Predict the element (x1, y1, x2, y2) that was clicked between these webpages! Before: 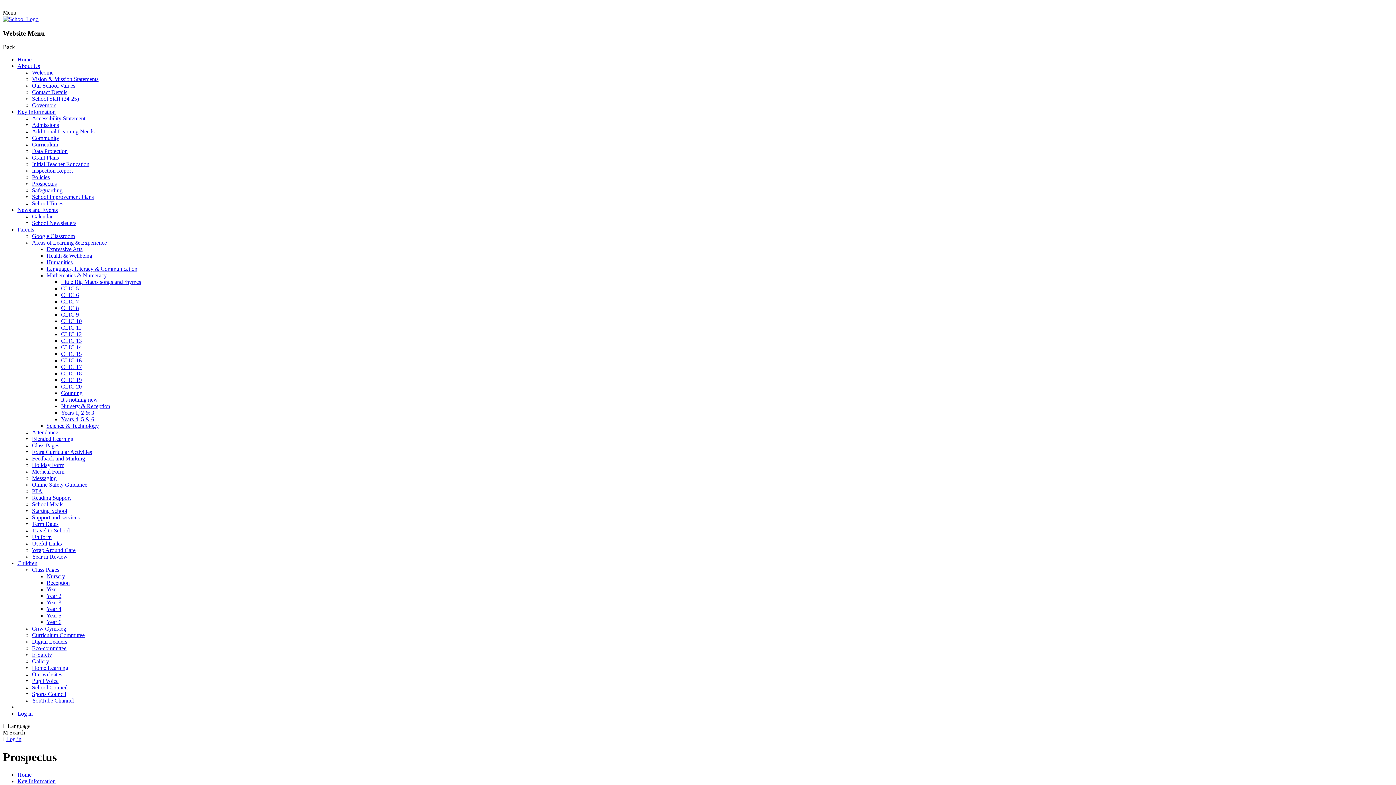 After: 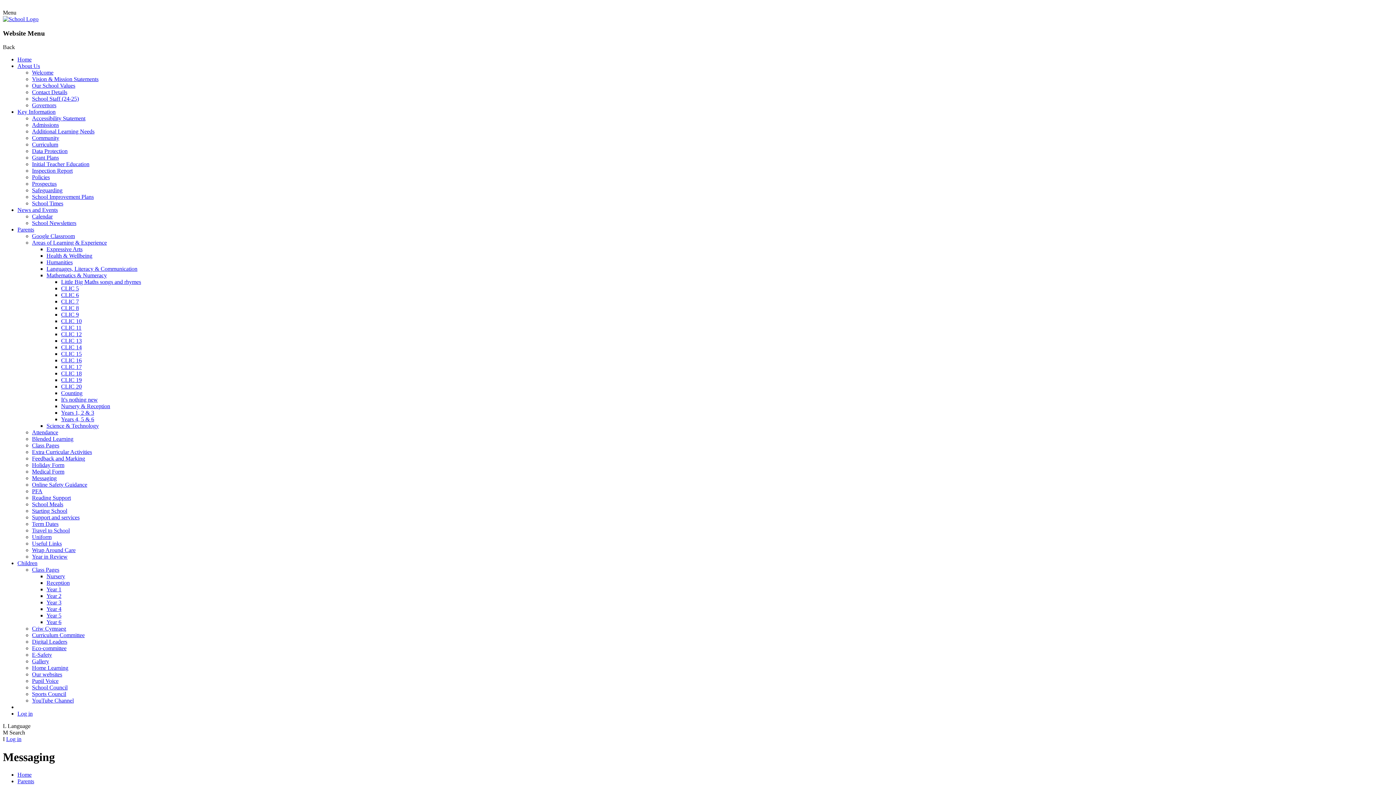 Action: bbox: (32, 475, 56, 481) label: Messaging